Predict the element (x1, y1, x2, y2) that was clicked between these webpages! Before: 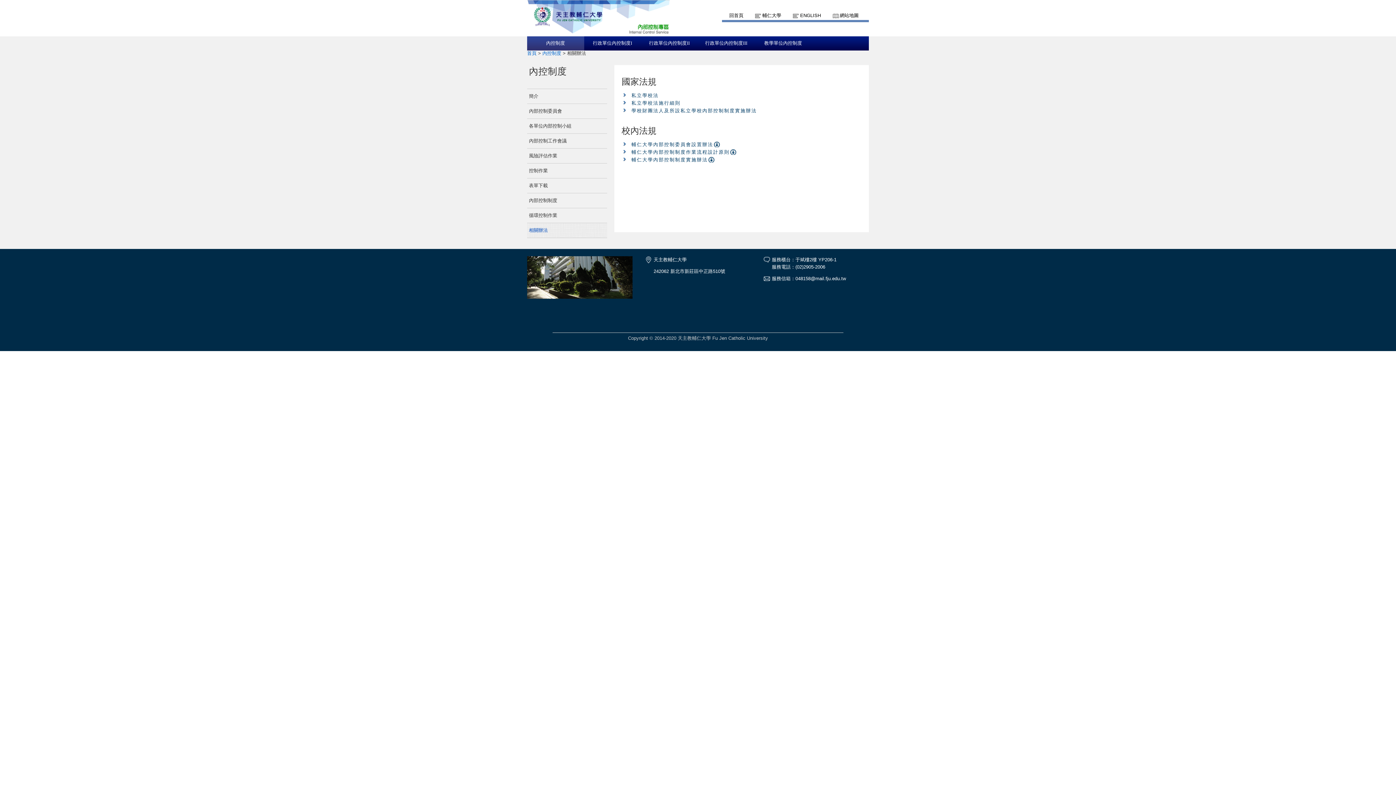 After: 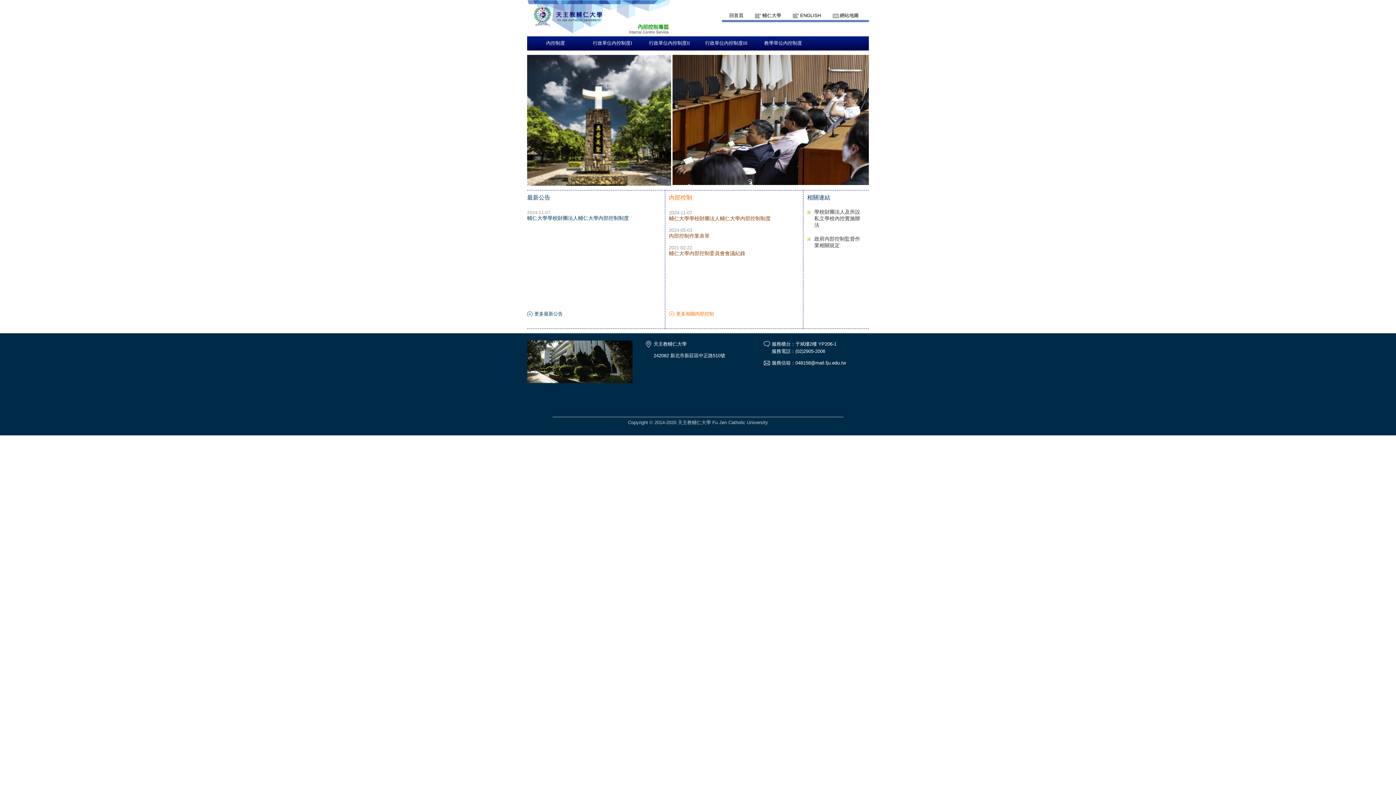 Action: label: 首頁 bbox: (527, 50, 536, 56)